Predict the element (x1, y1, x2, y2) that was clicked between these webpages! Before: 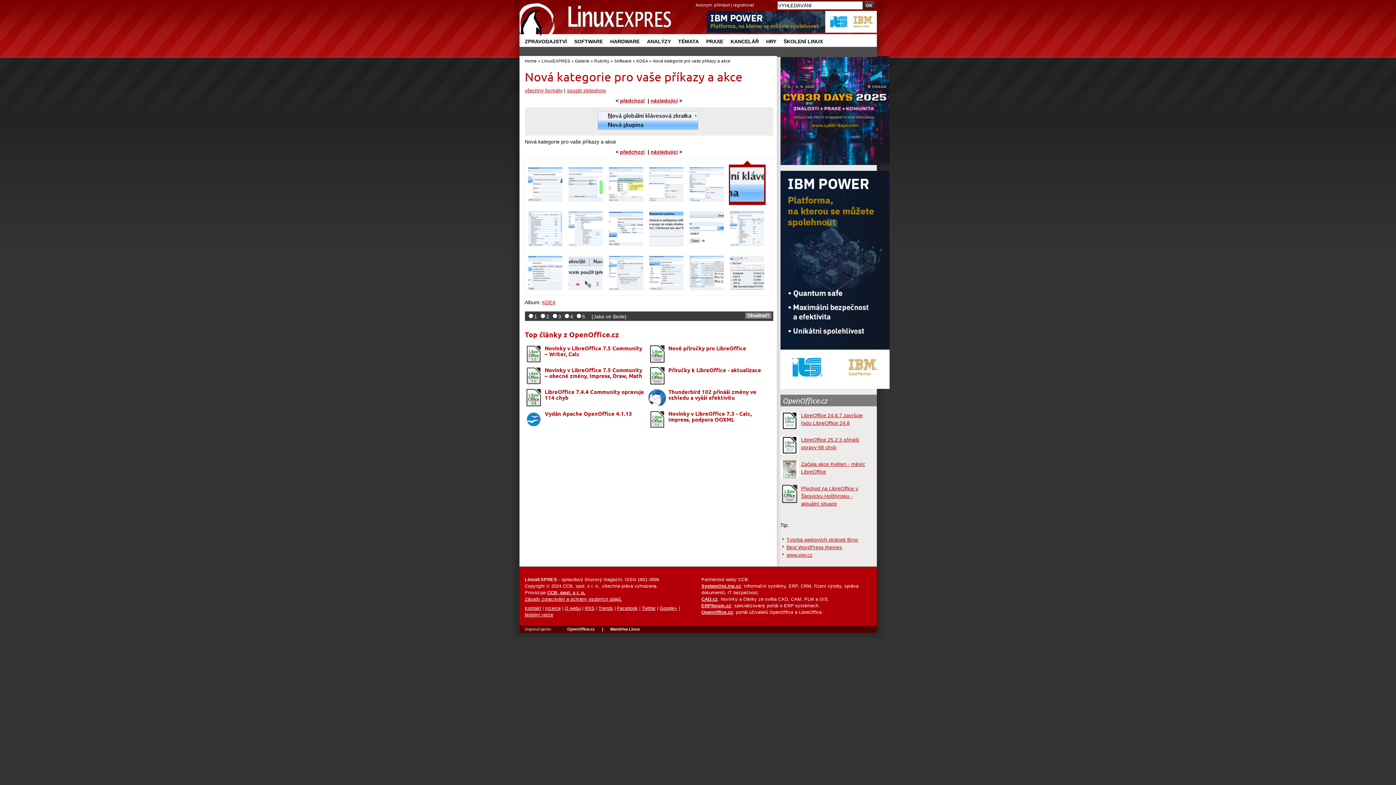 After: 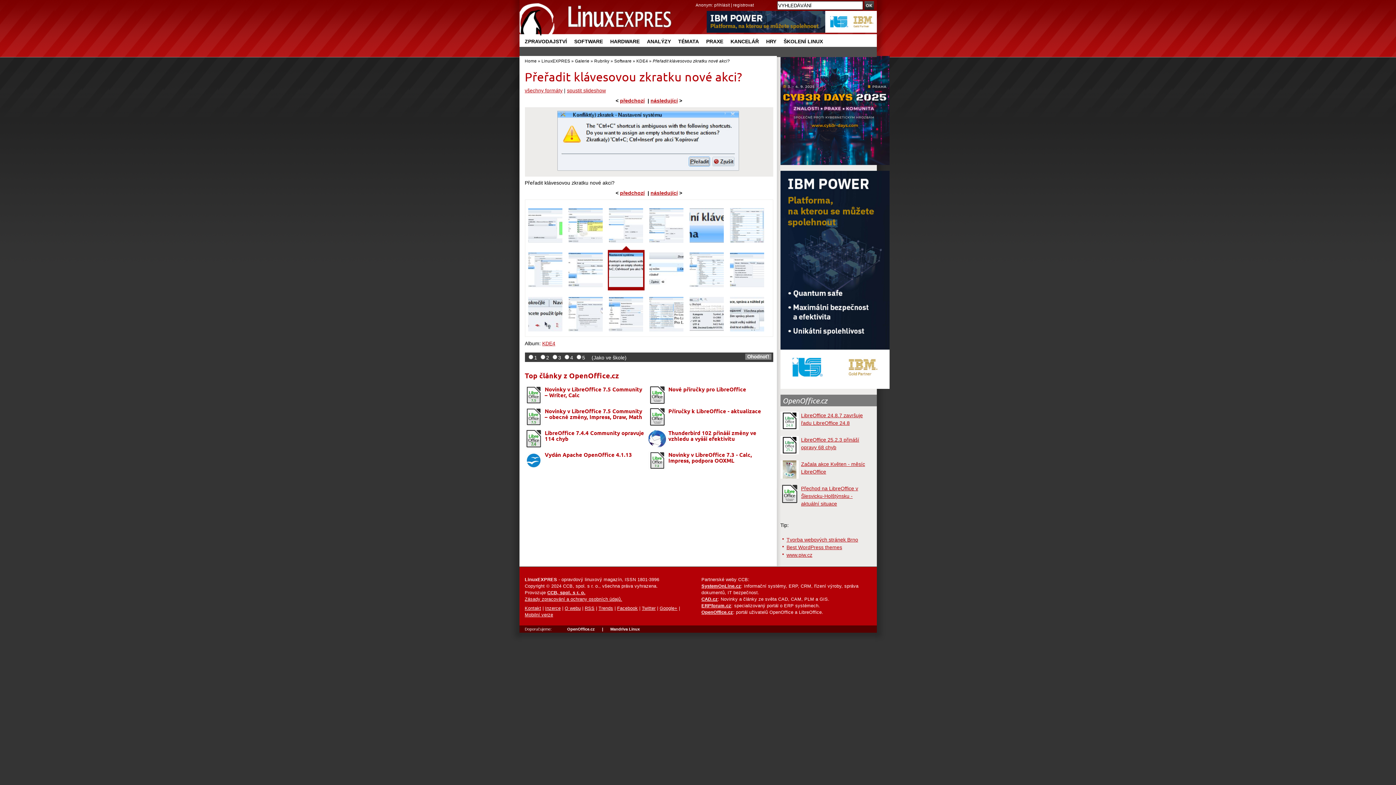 Action: bbox: (649, 241, 683, 247)